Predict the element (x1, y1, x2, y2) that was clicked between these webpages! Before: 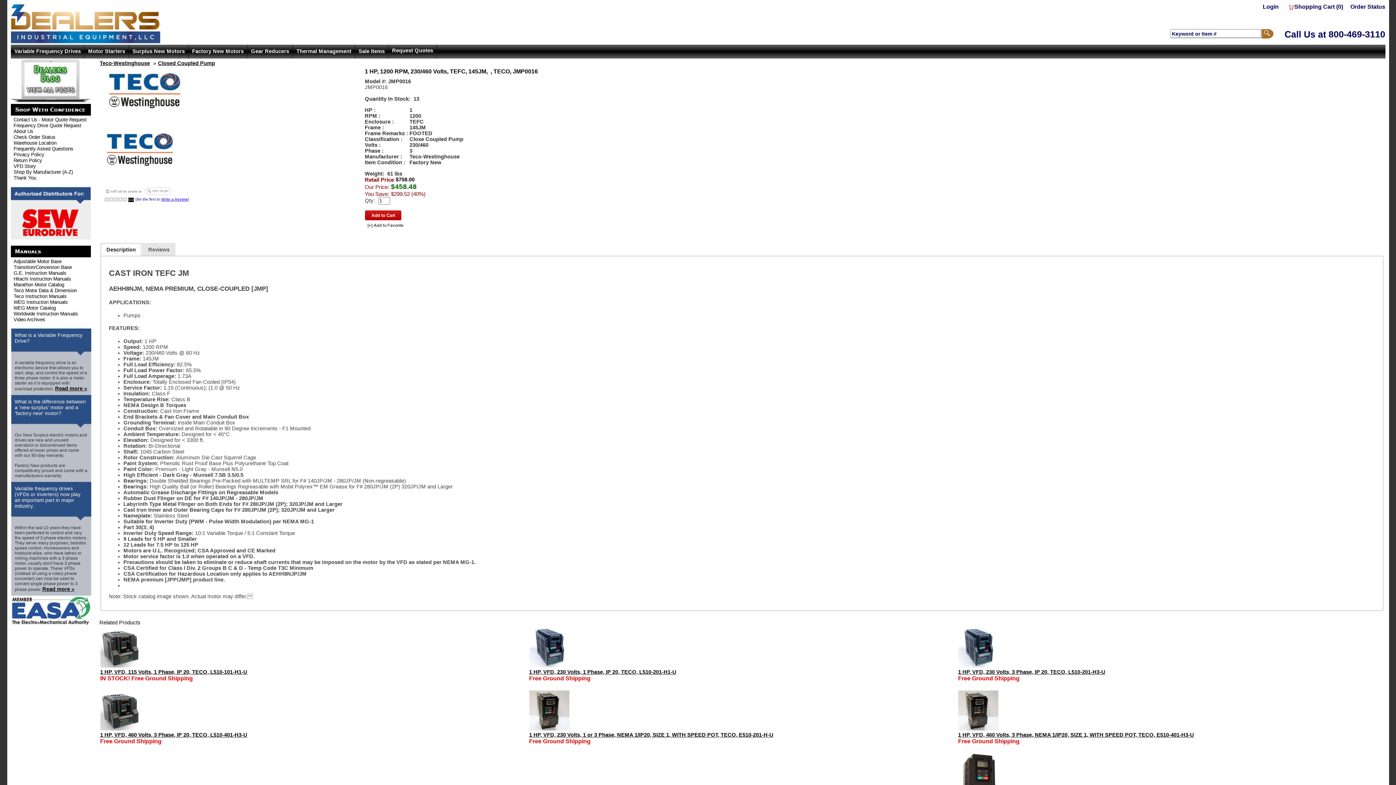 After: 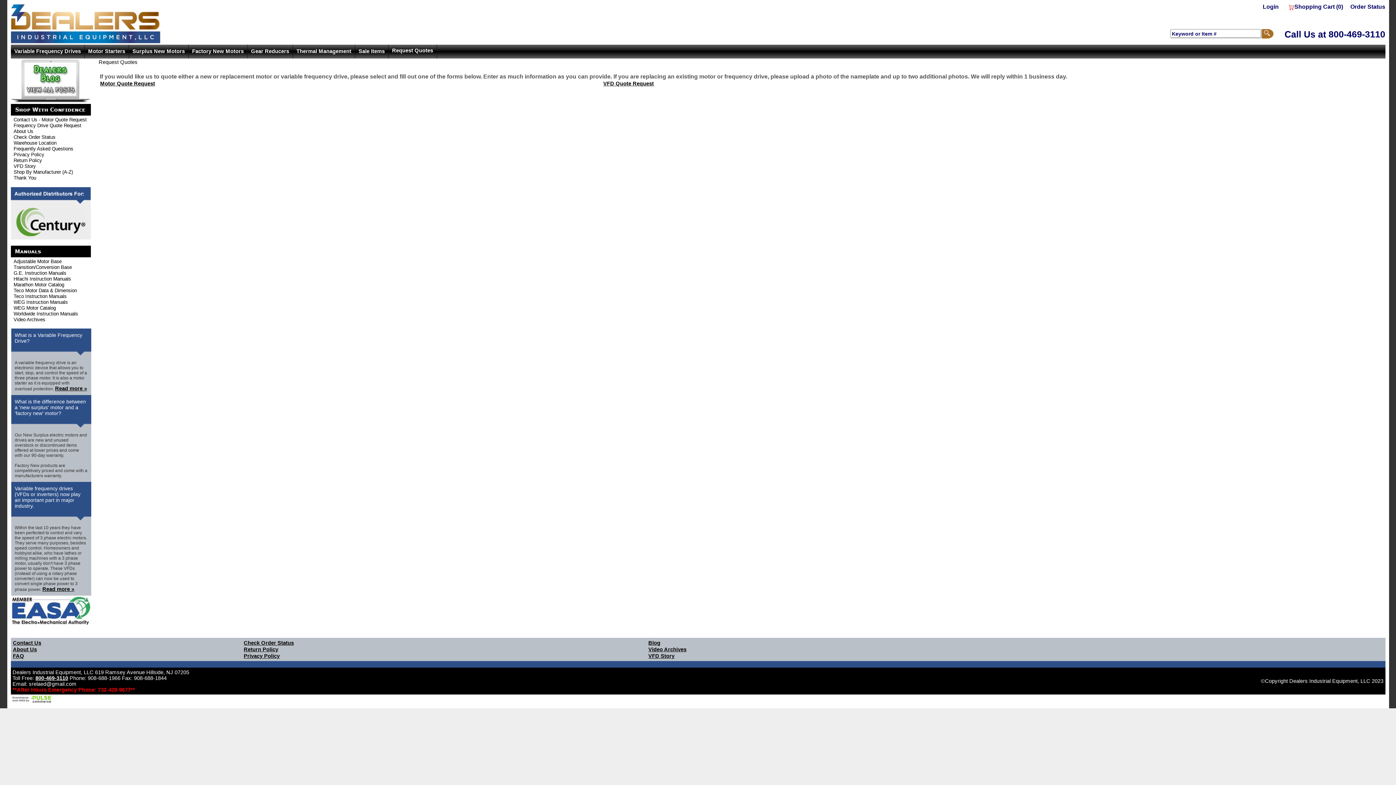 Action: bbox: (388, 44, 436, 57) label: Request Quotes